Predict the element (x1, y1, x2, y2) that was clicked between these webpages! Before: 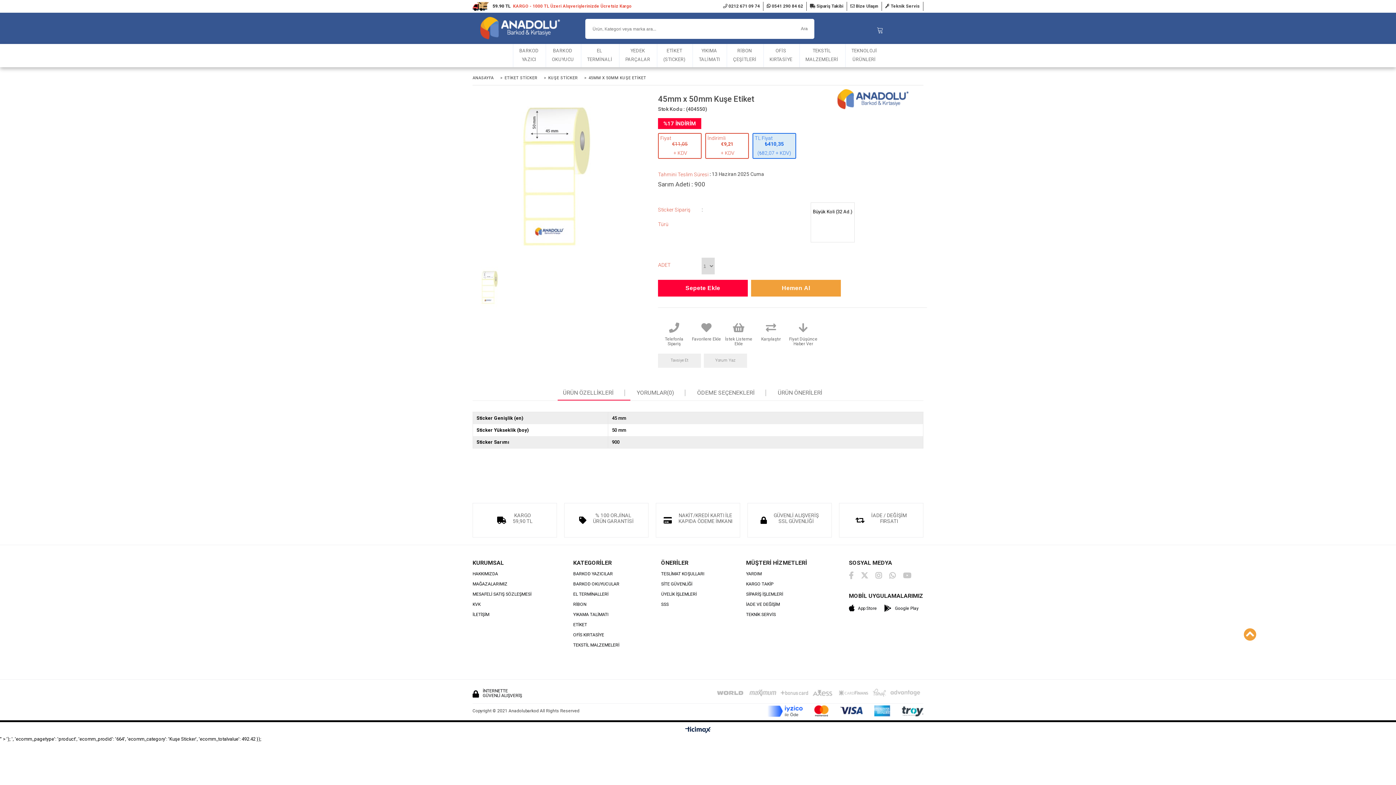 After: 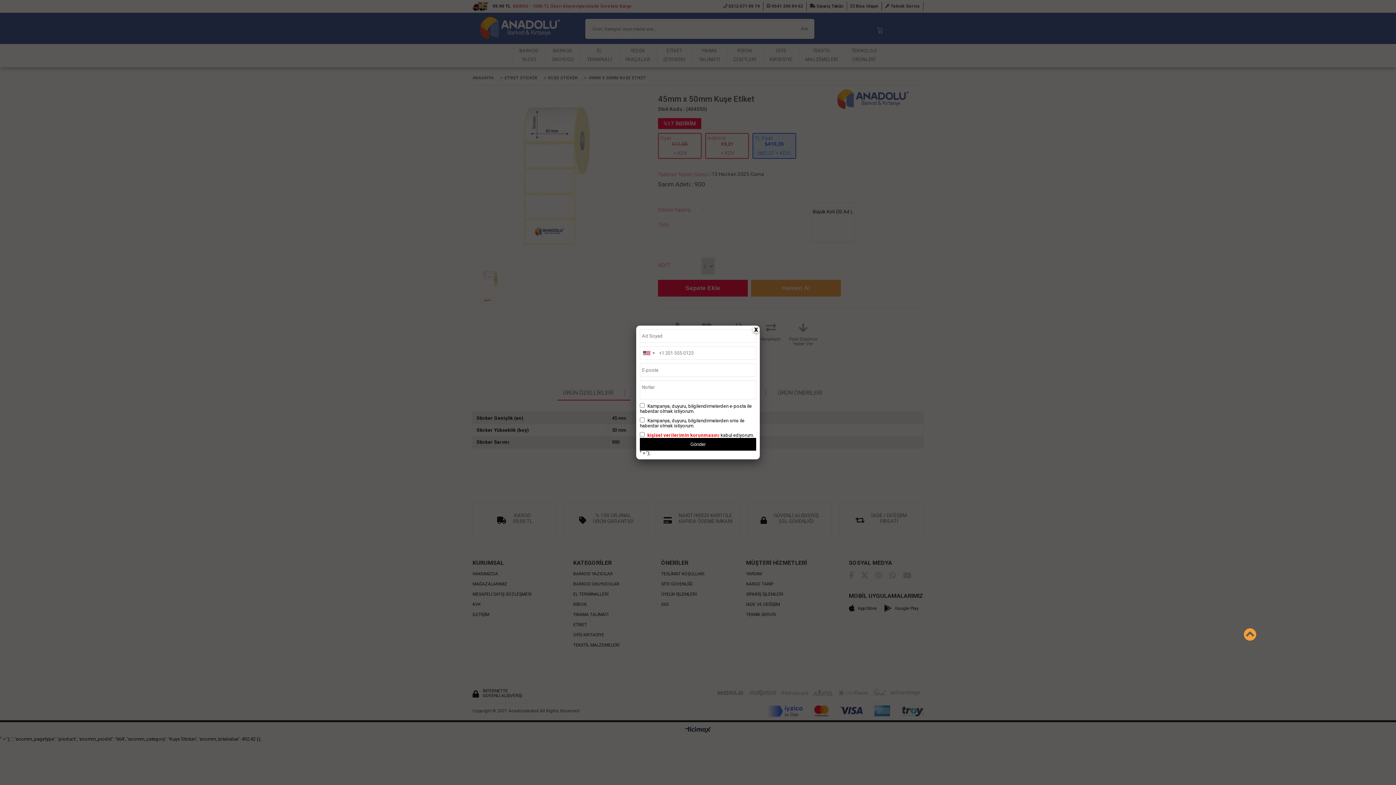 Action: bbox: (658, 318, 690, 346) label:  Telefonla Sipariş